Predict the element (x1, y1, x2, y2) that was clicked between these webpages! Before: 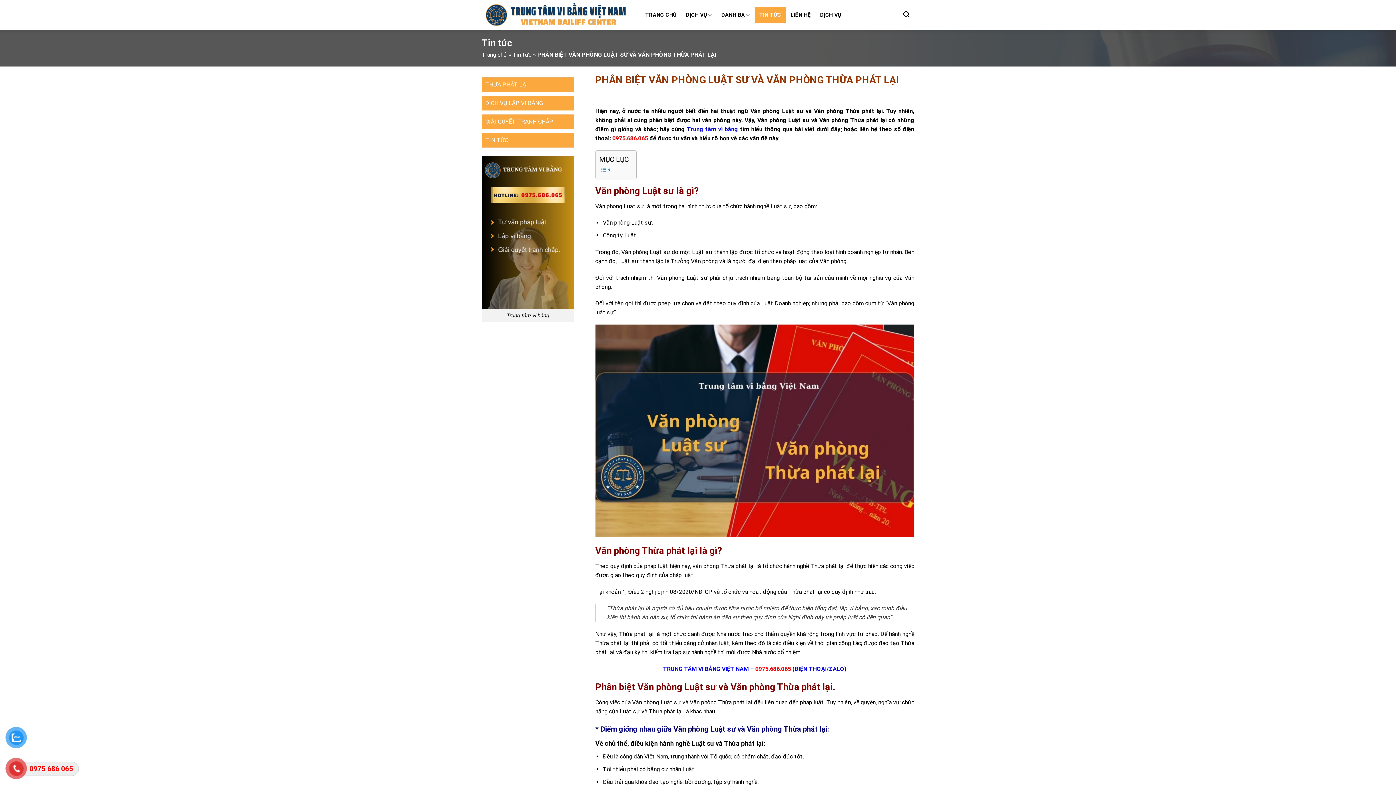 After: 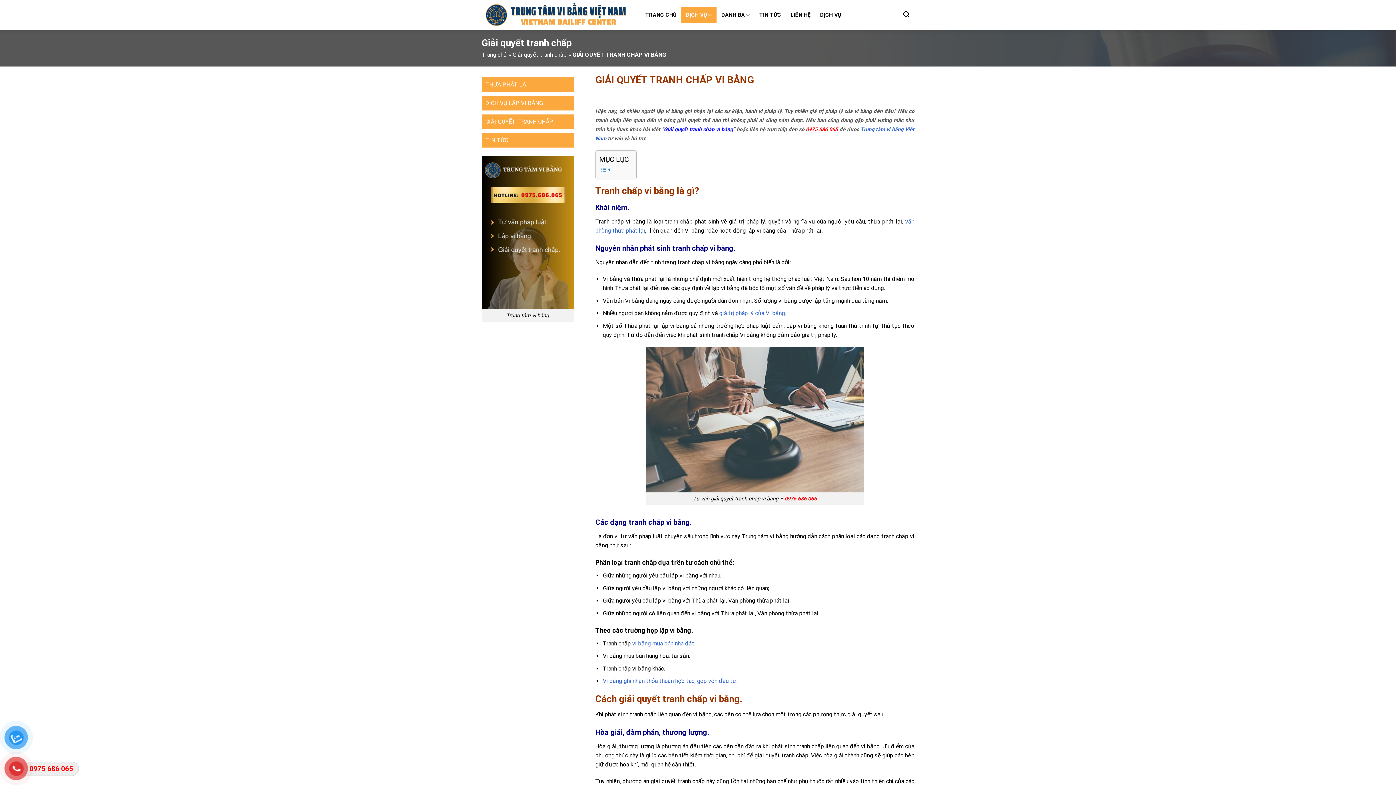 Action: bbox: (485, 116, 553, 127) label: GIẢI QUYẾT TRANH CHẤP